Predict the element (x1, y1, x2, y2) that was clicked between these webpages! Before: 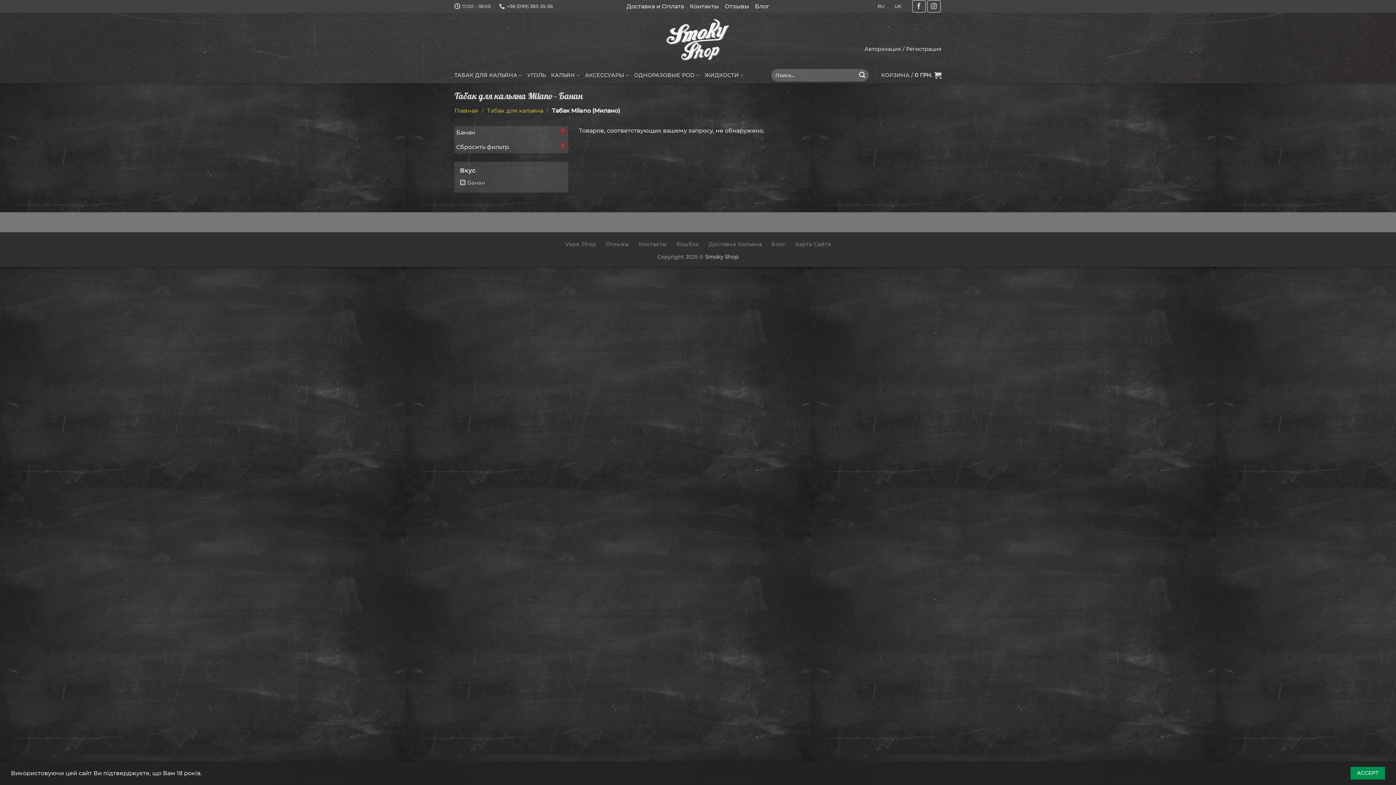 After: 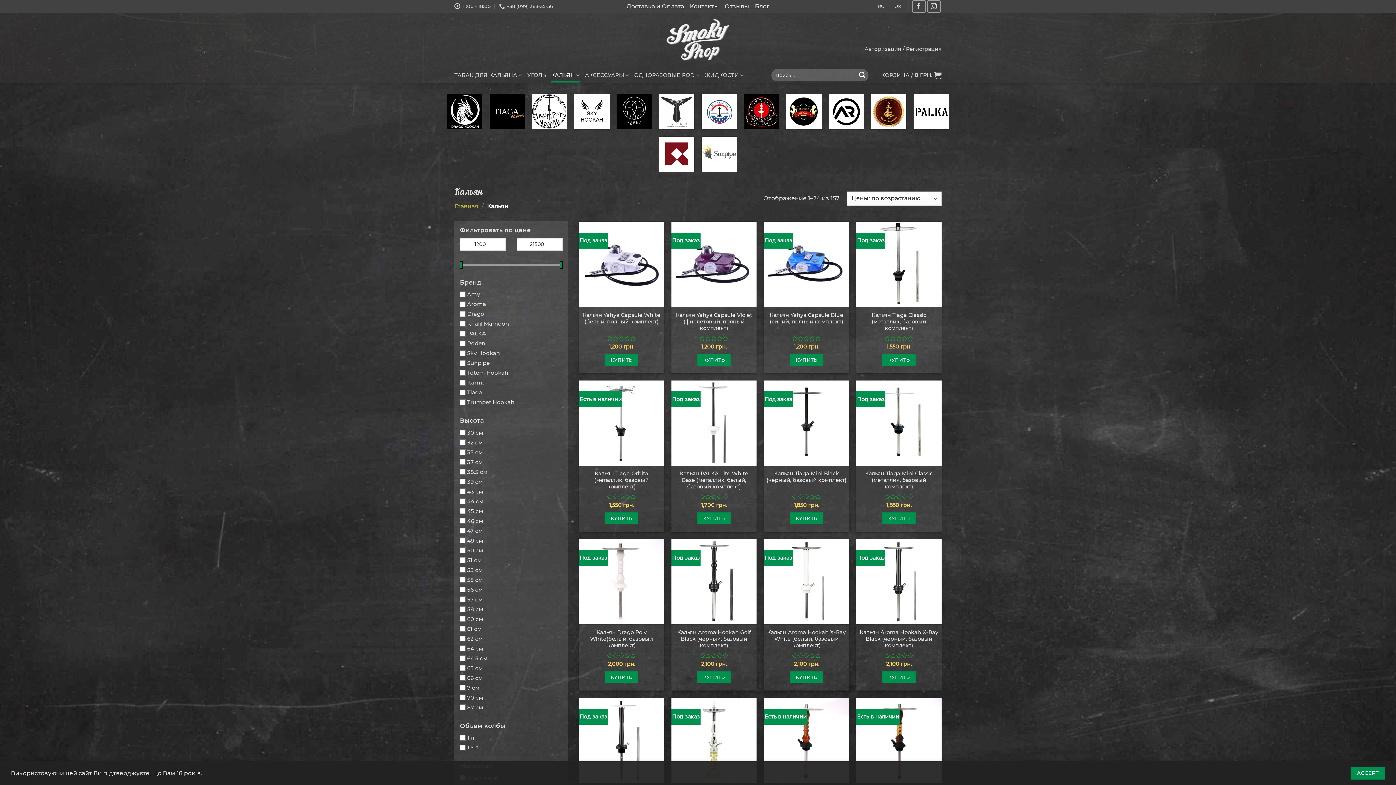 Action: label: КАЛЬЯН bbox: (551, 68, 580, 82)